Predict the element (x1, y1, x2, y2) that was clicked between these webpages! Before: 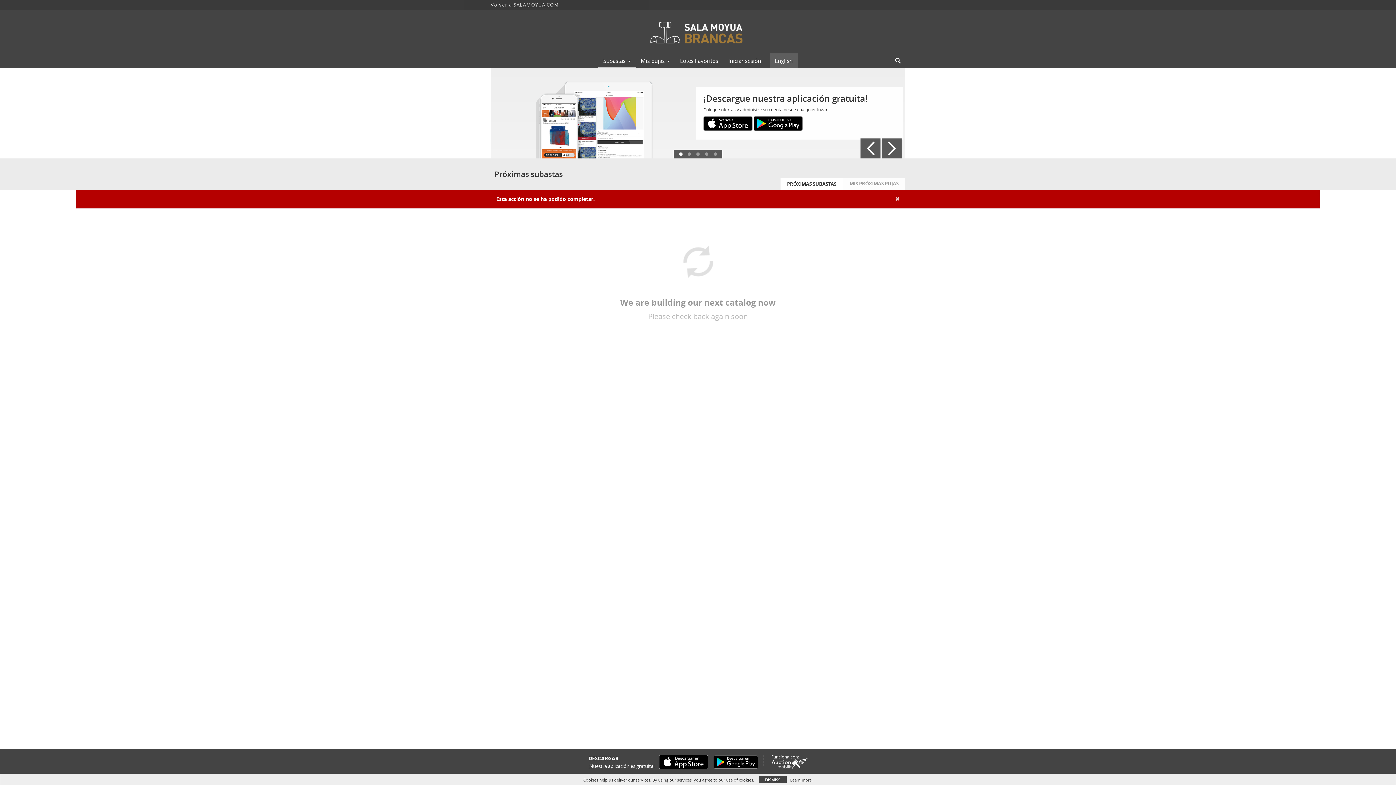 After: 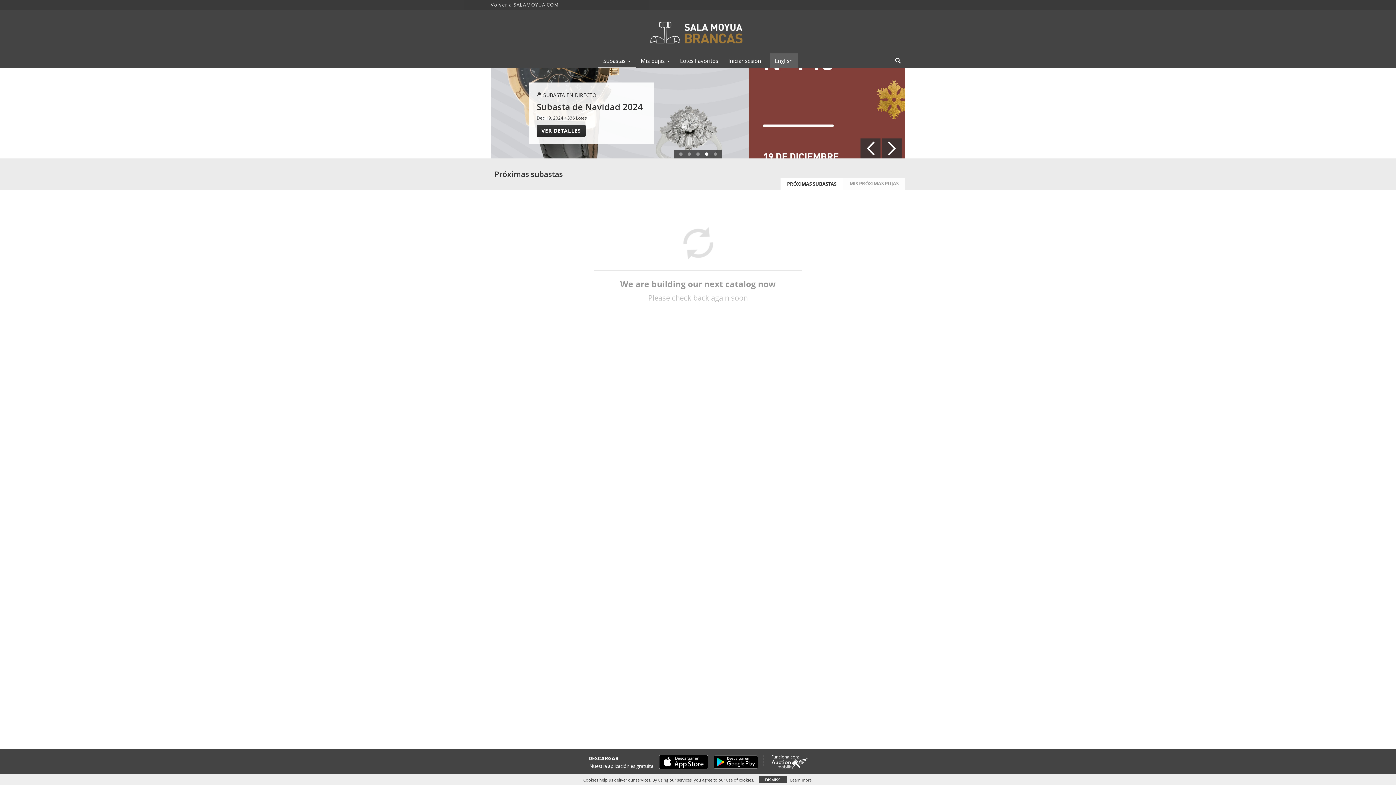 Action: label: ×
Close bbox: (895, 194, 900, 202)